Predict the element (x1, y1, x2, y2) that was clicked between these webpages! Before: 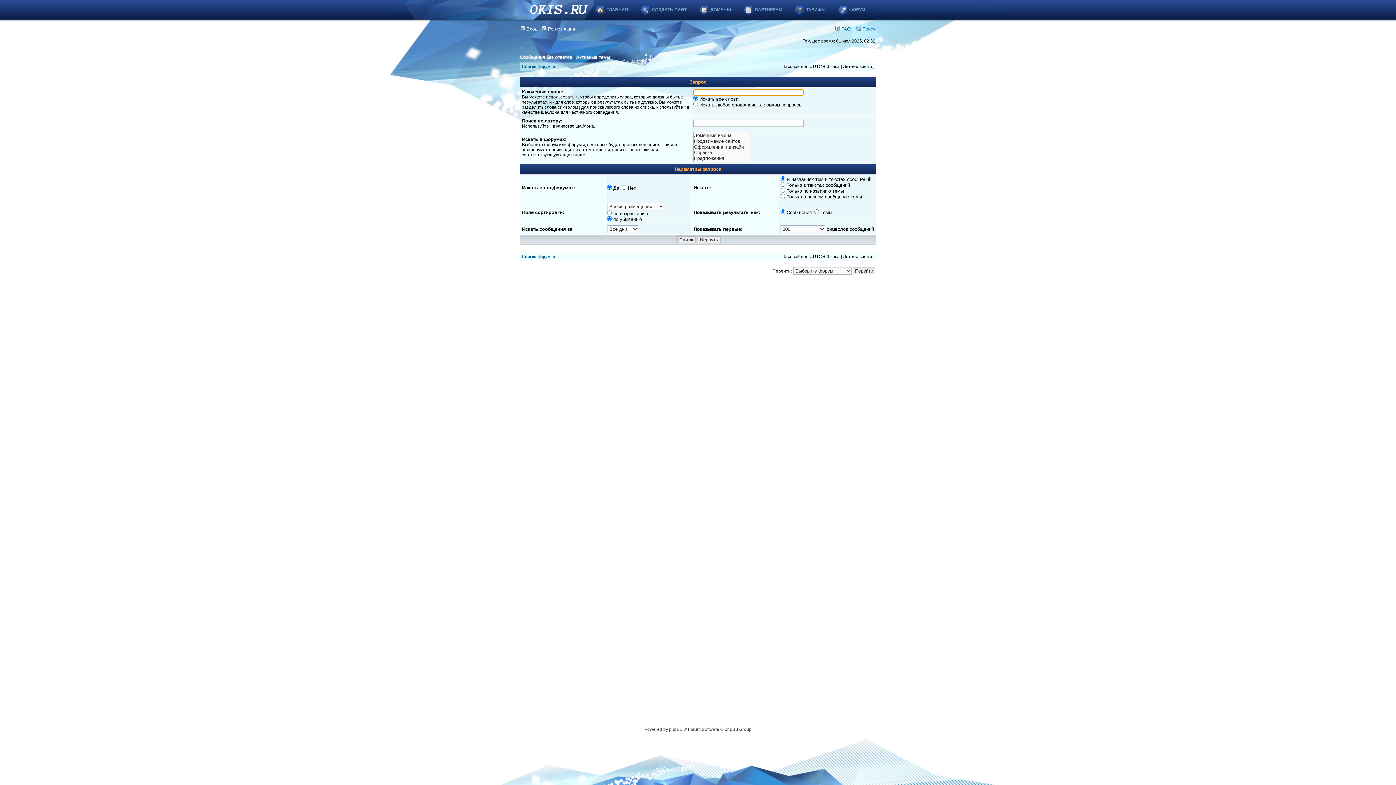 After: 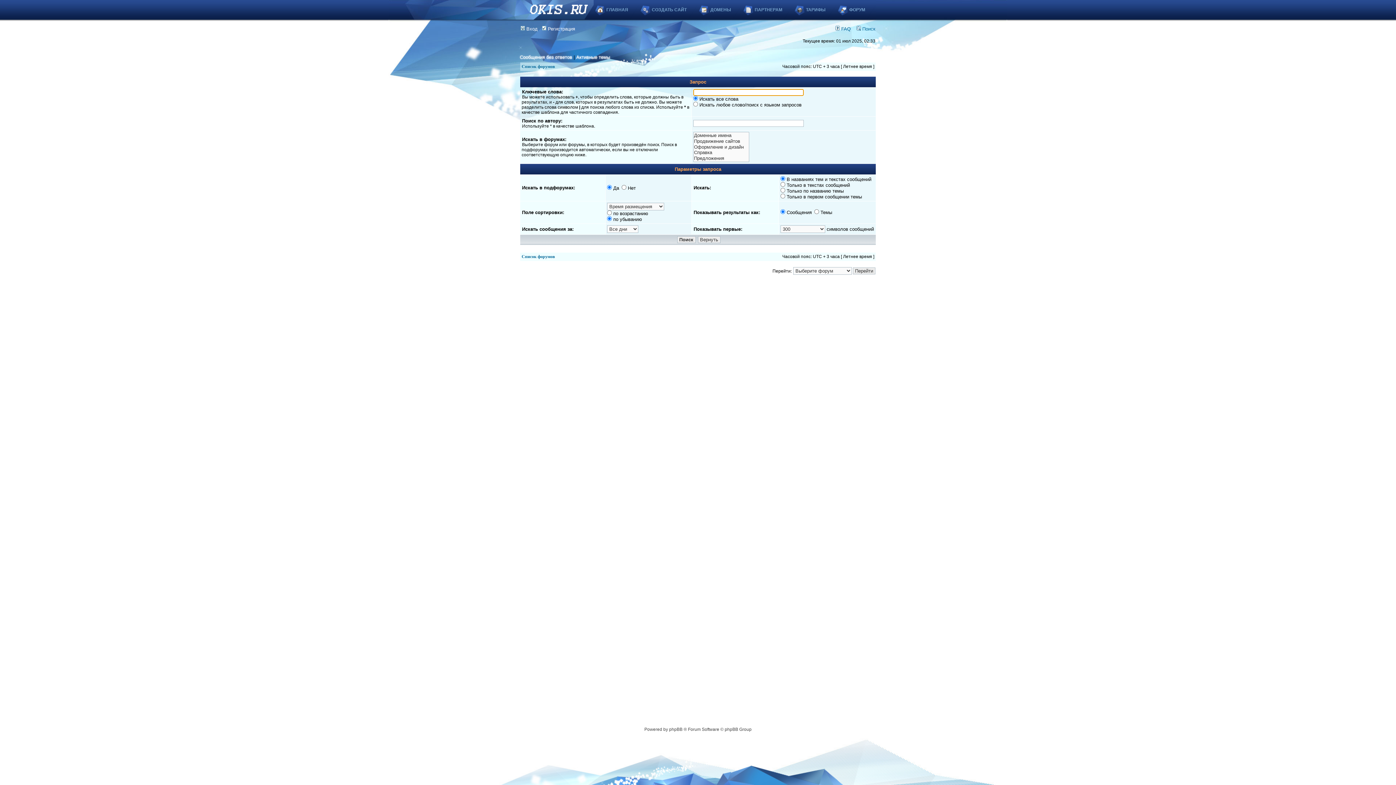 Action: label:  Поиск bbox: (856, 26, 875, 31)